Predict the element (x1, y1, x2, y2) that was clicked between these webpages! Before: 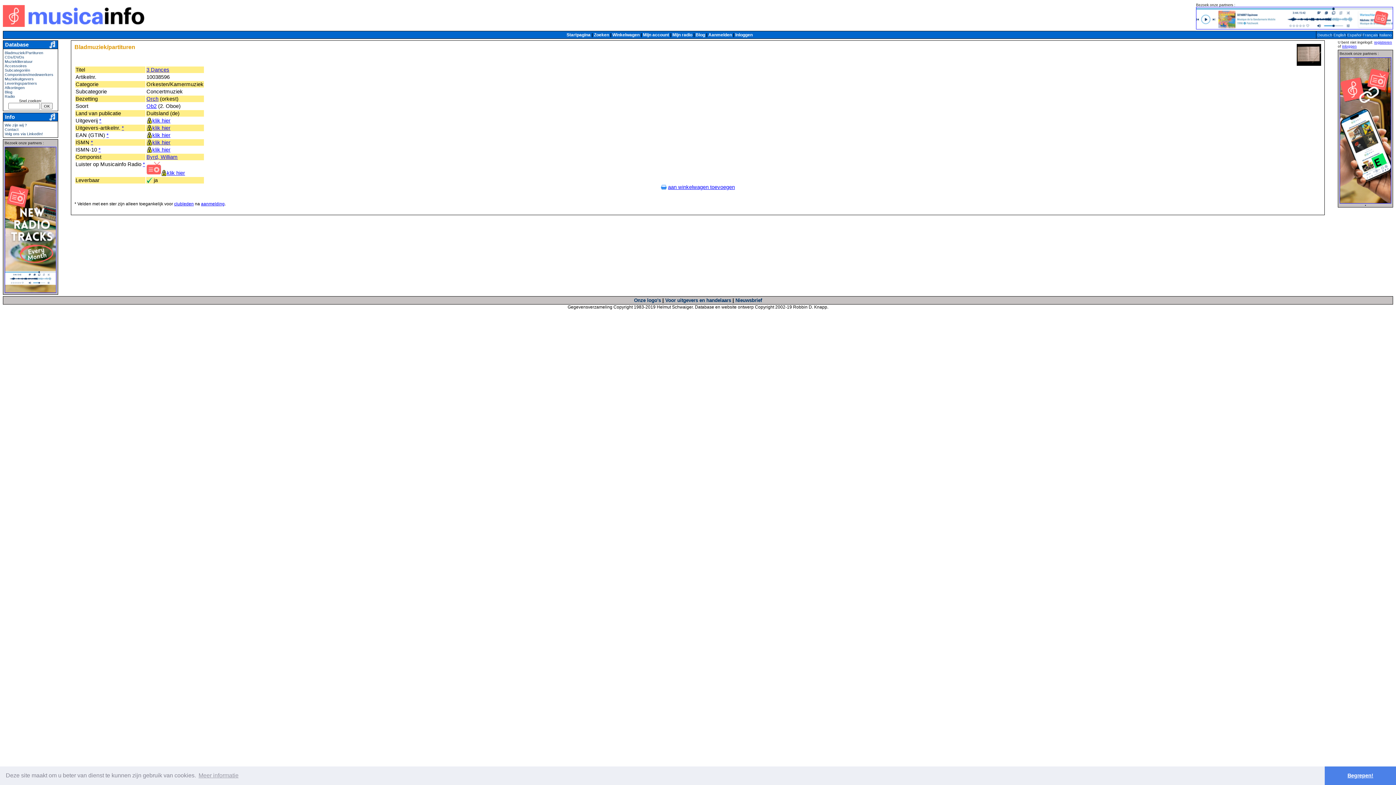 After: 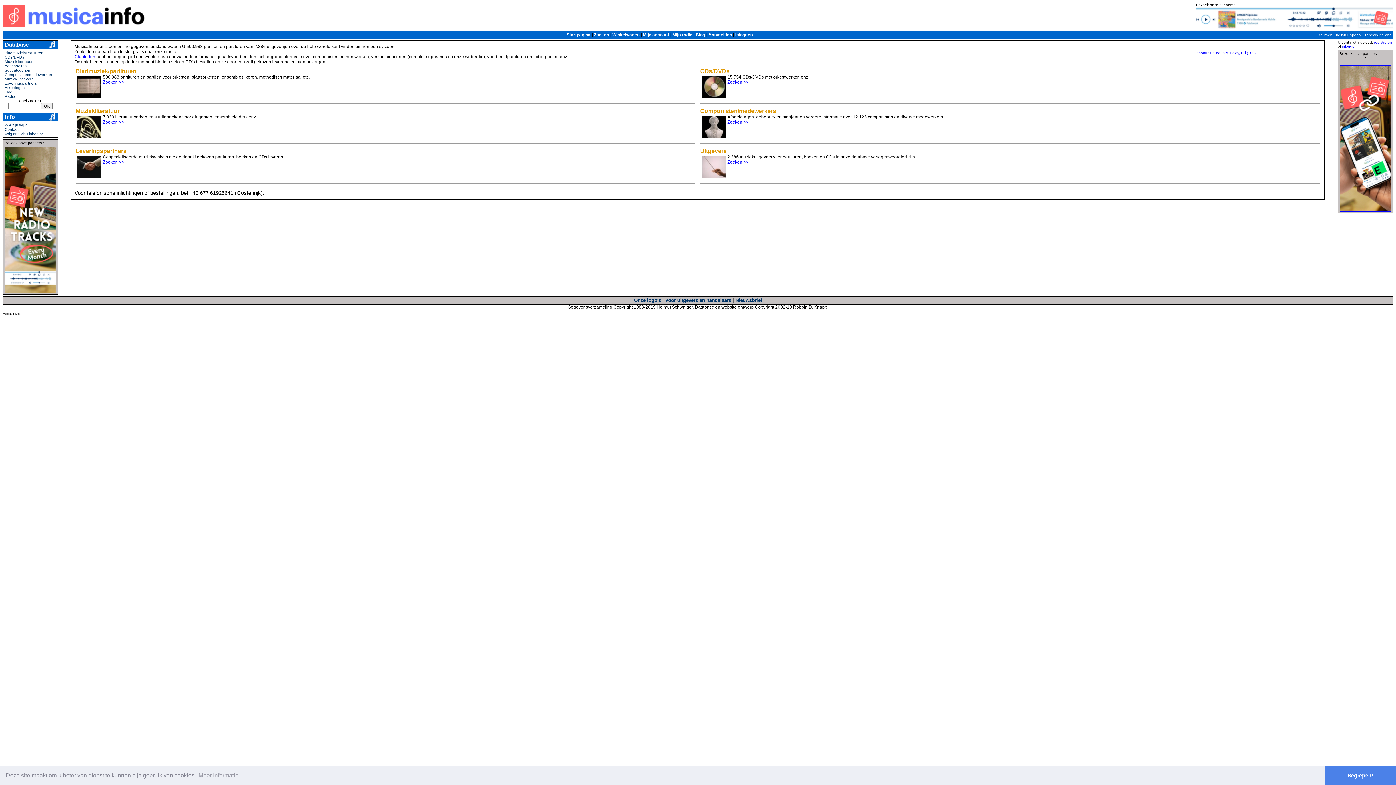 Action: label: Startpagina bbox: (566, 32, 590, 37)